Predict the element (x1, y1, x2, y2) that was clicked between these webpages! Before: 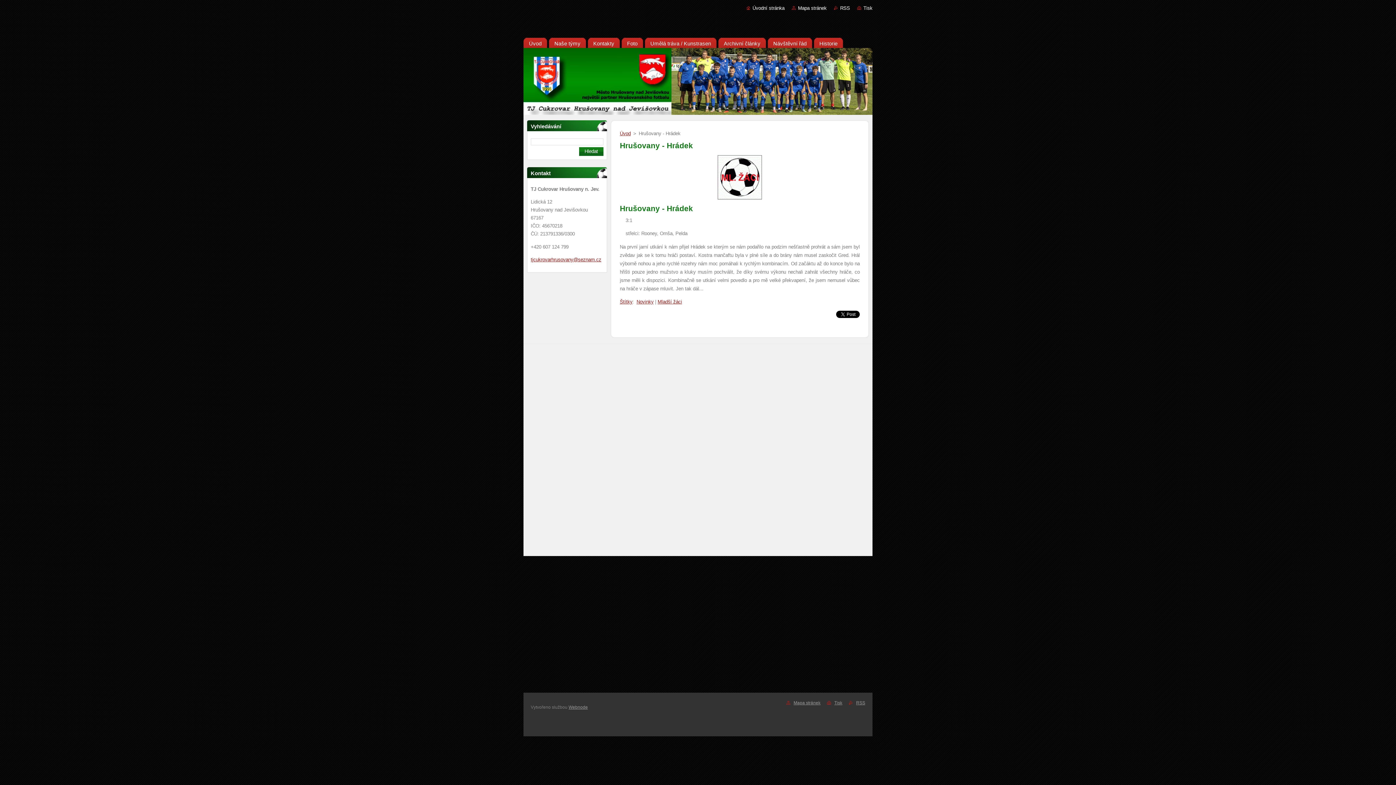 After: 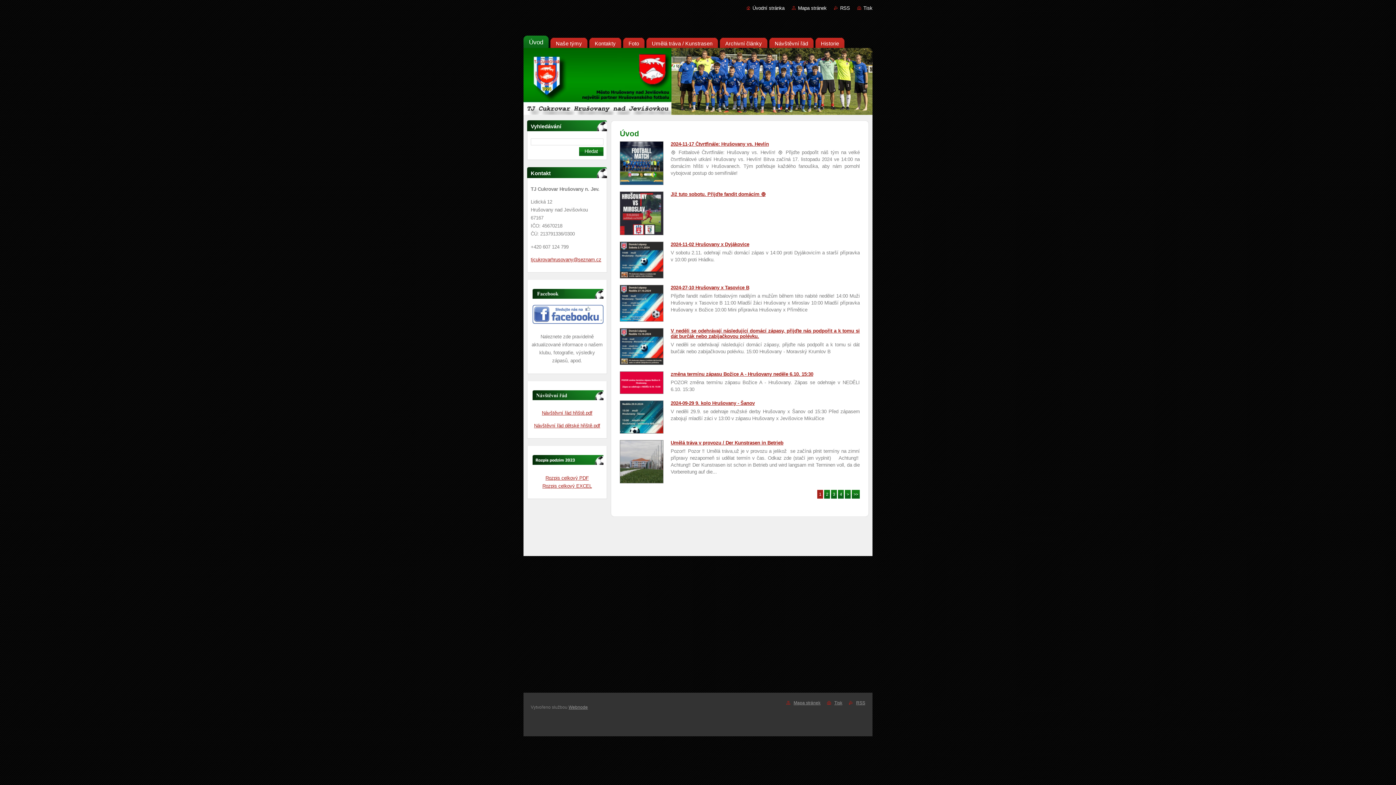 Action: label: Úvodní stránka bbox: (746, 5, 784, 10)